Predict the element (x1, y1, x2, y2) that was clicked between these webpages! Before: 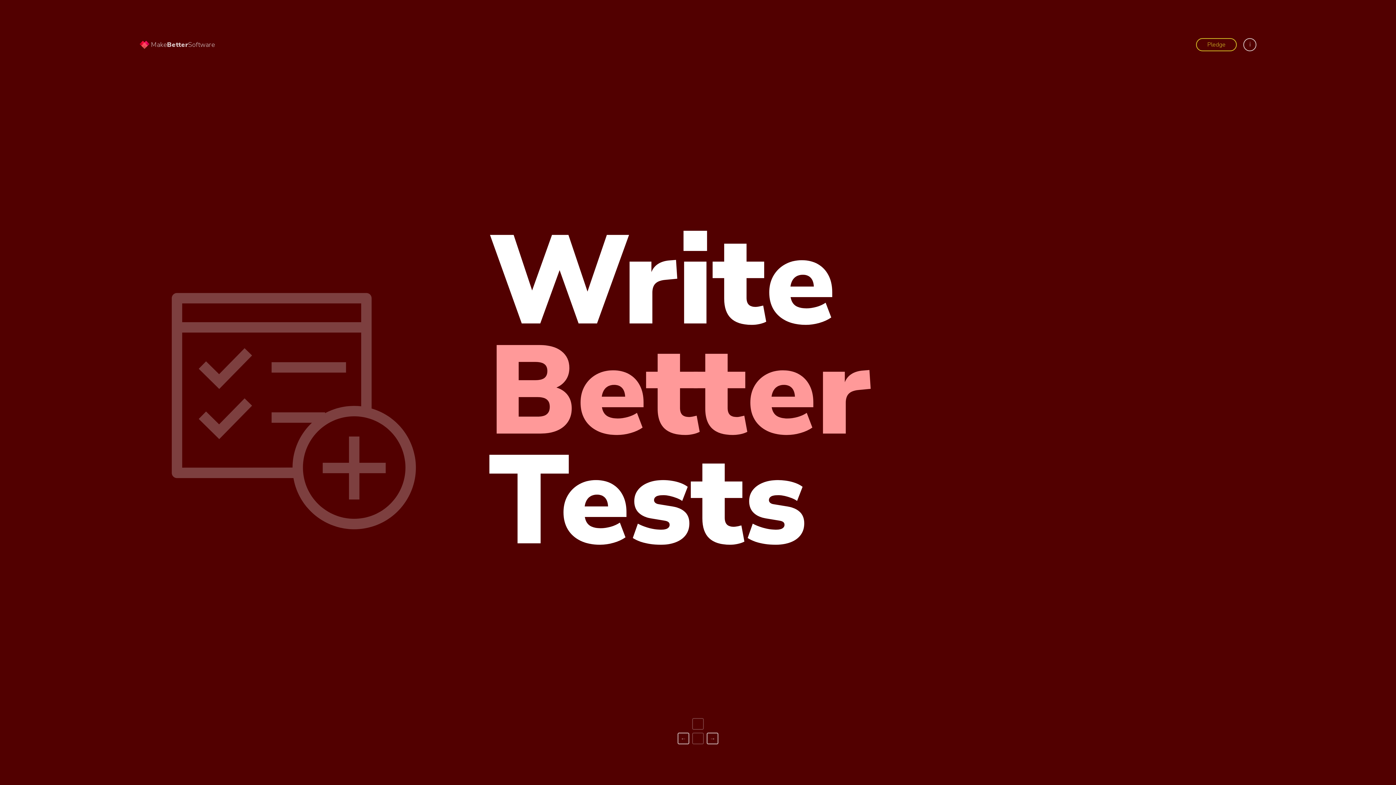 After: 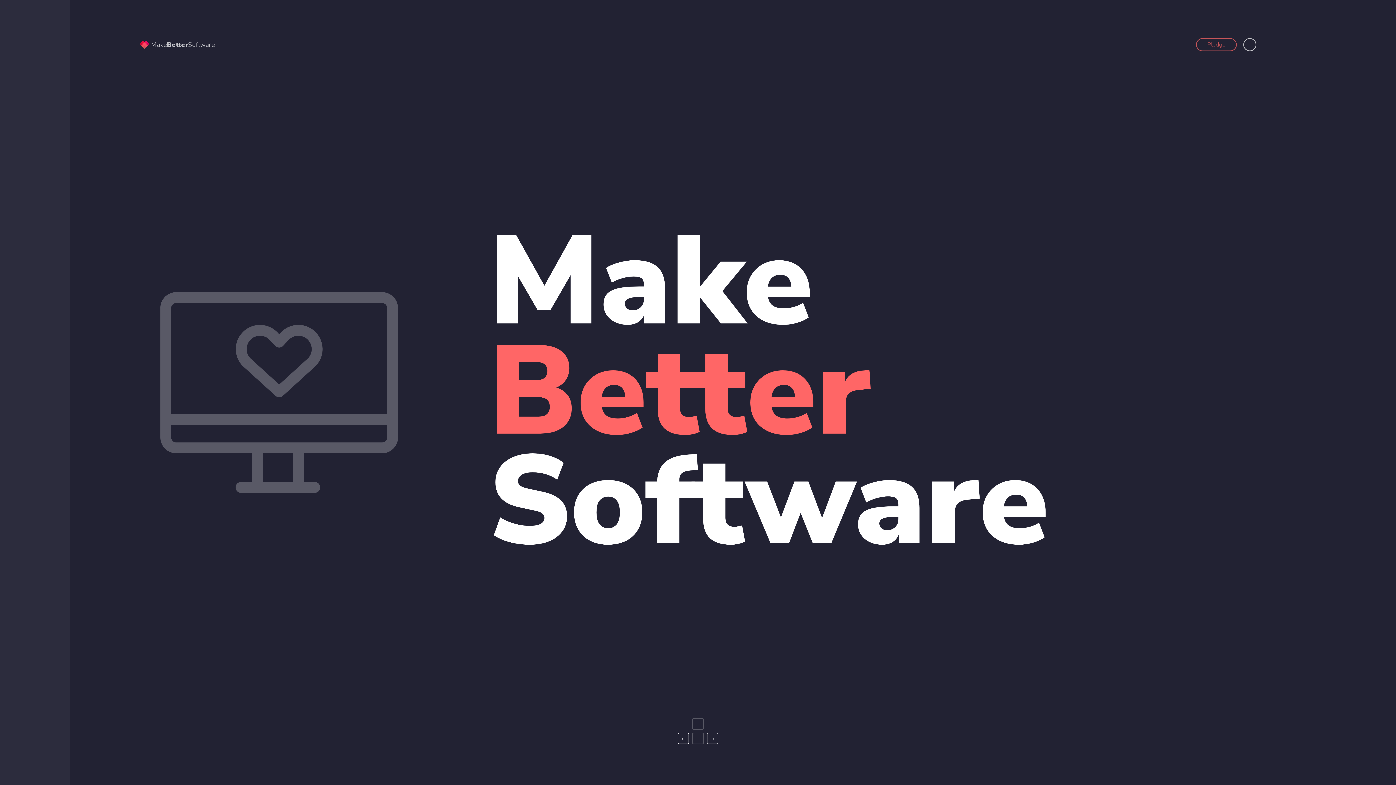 Action: bbox: (677, 733, 689, 744) label: ←
Previous